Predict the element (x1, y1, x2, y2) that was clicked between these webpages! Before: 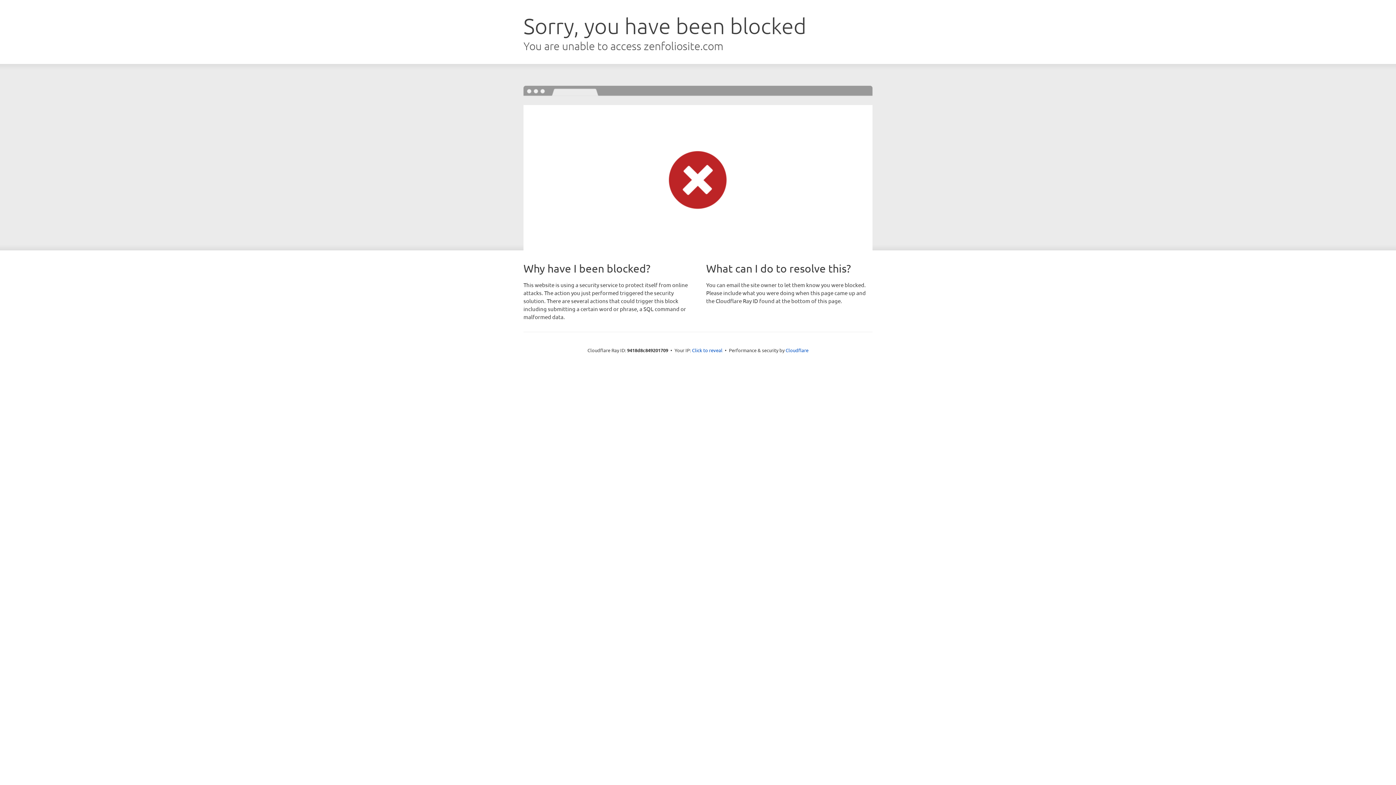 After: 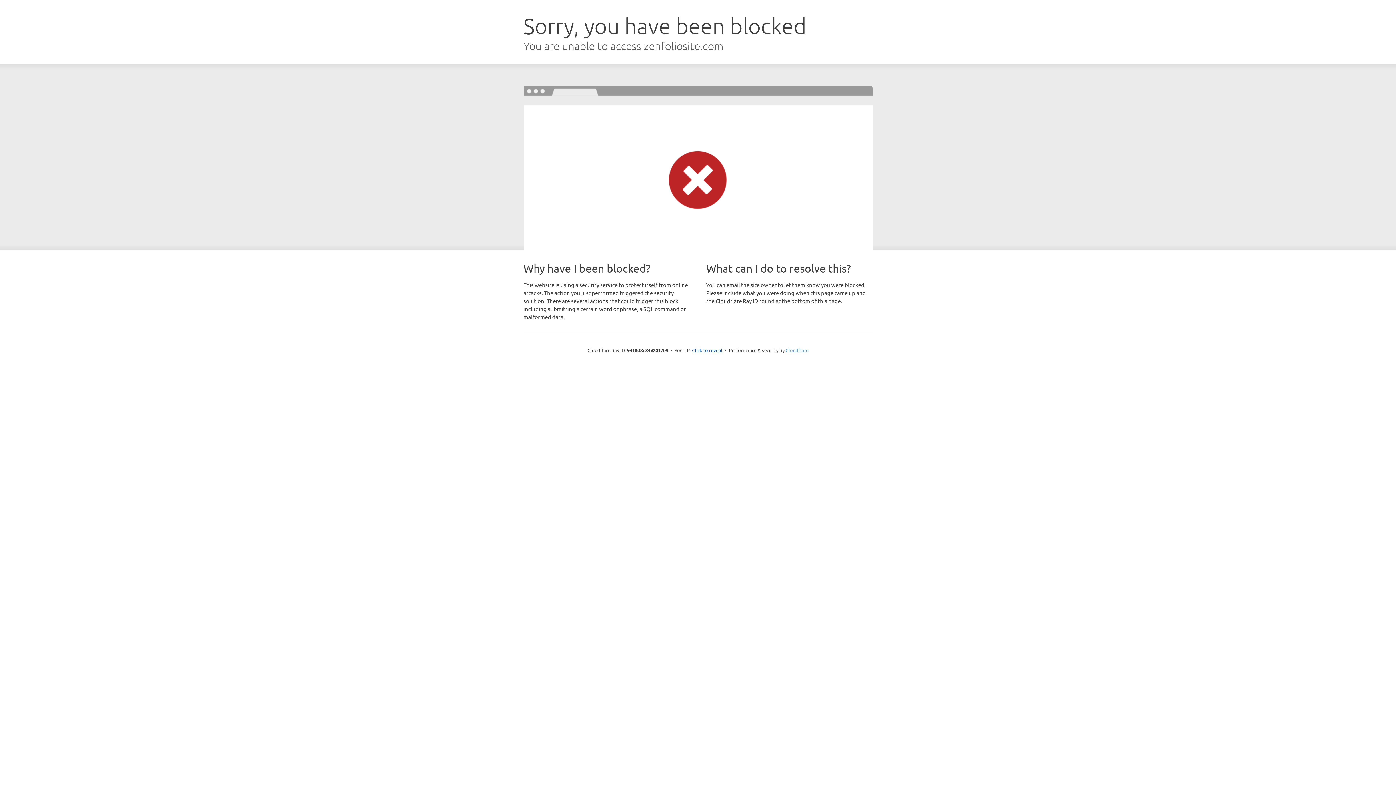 Action: bbox: (785, 347, 808, 353) label: Cloudflare